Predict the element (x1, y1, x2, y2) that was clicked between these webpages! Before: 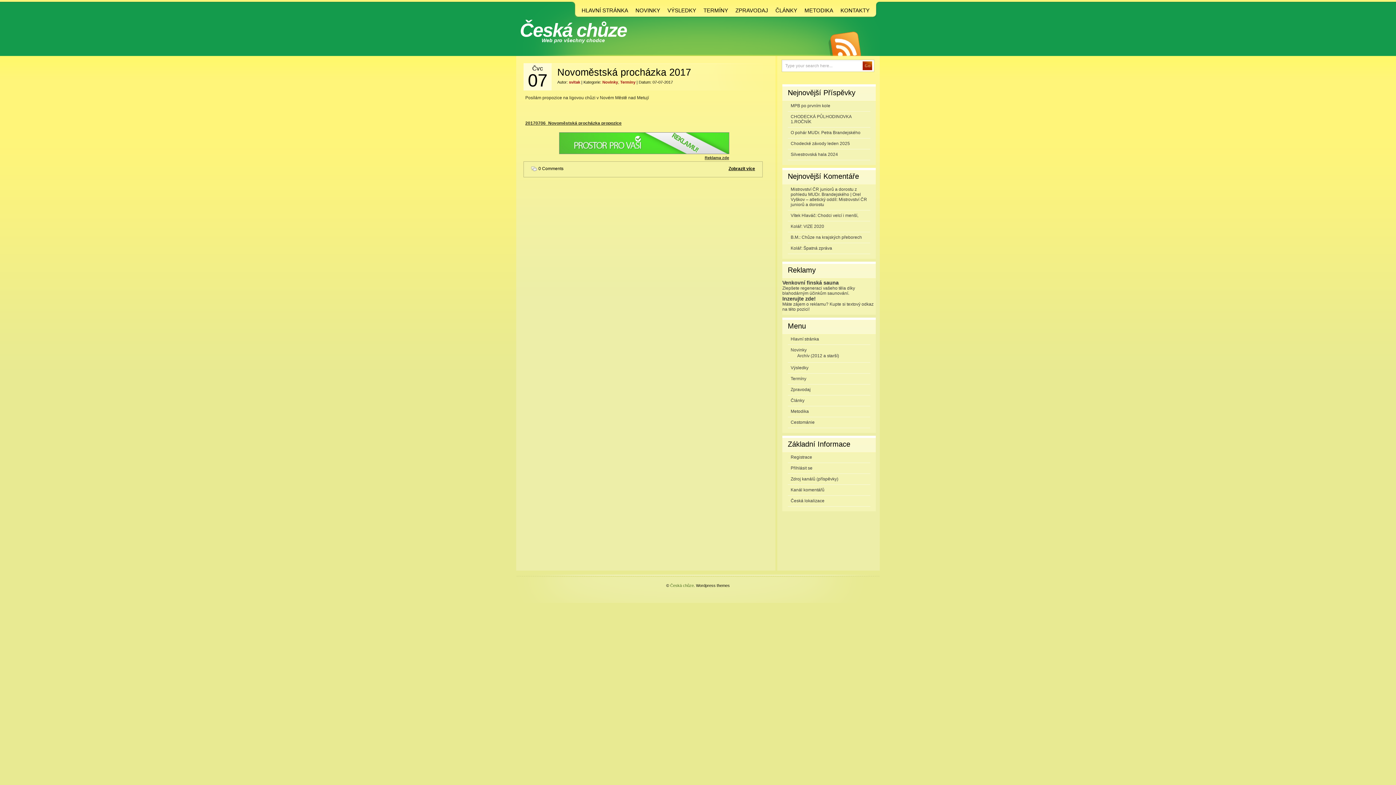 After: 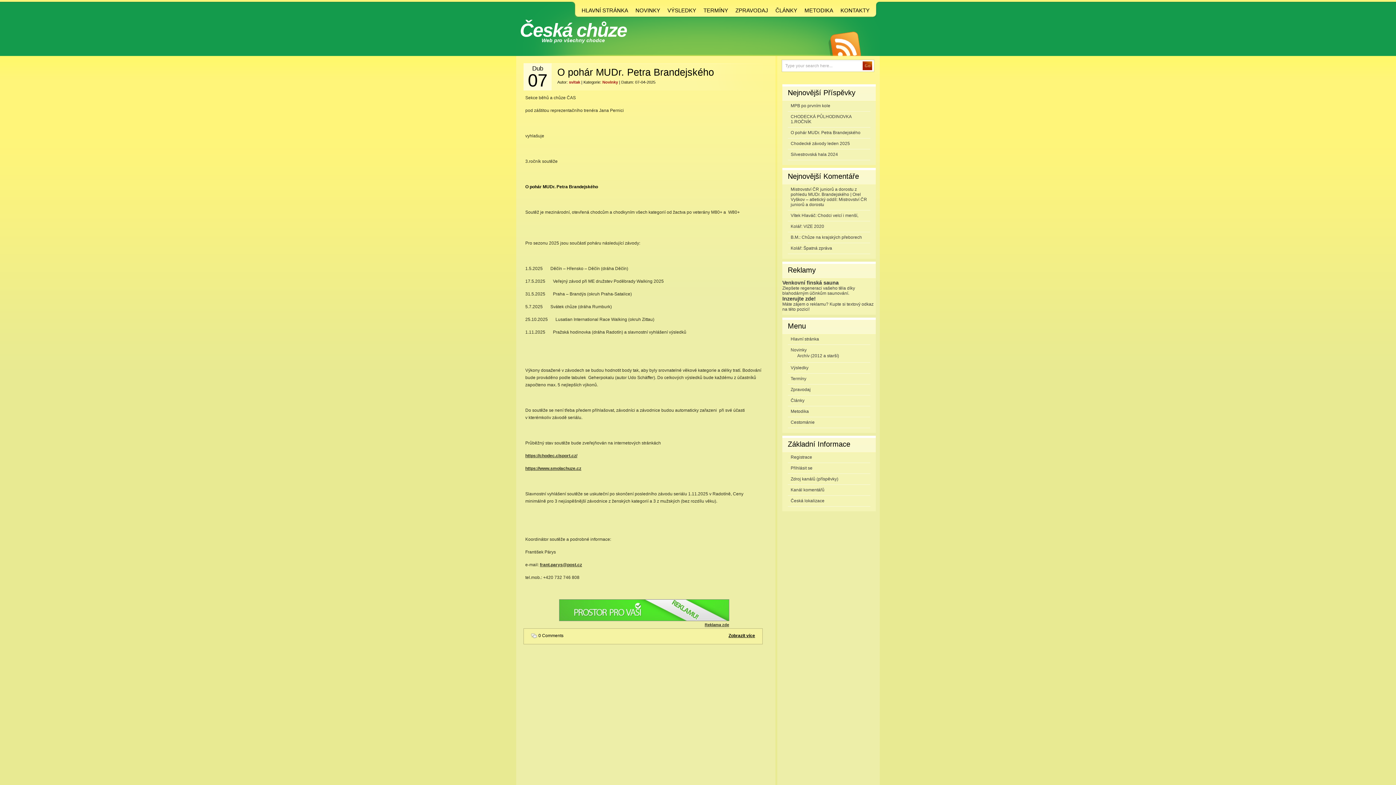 Action: bbox: (790, 130, 860, 135) label: O pohár MUDr. Petra Brandejského